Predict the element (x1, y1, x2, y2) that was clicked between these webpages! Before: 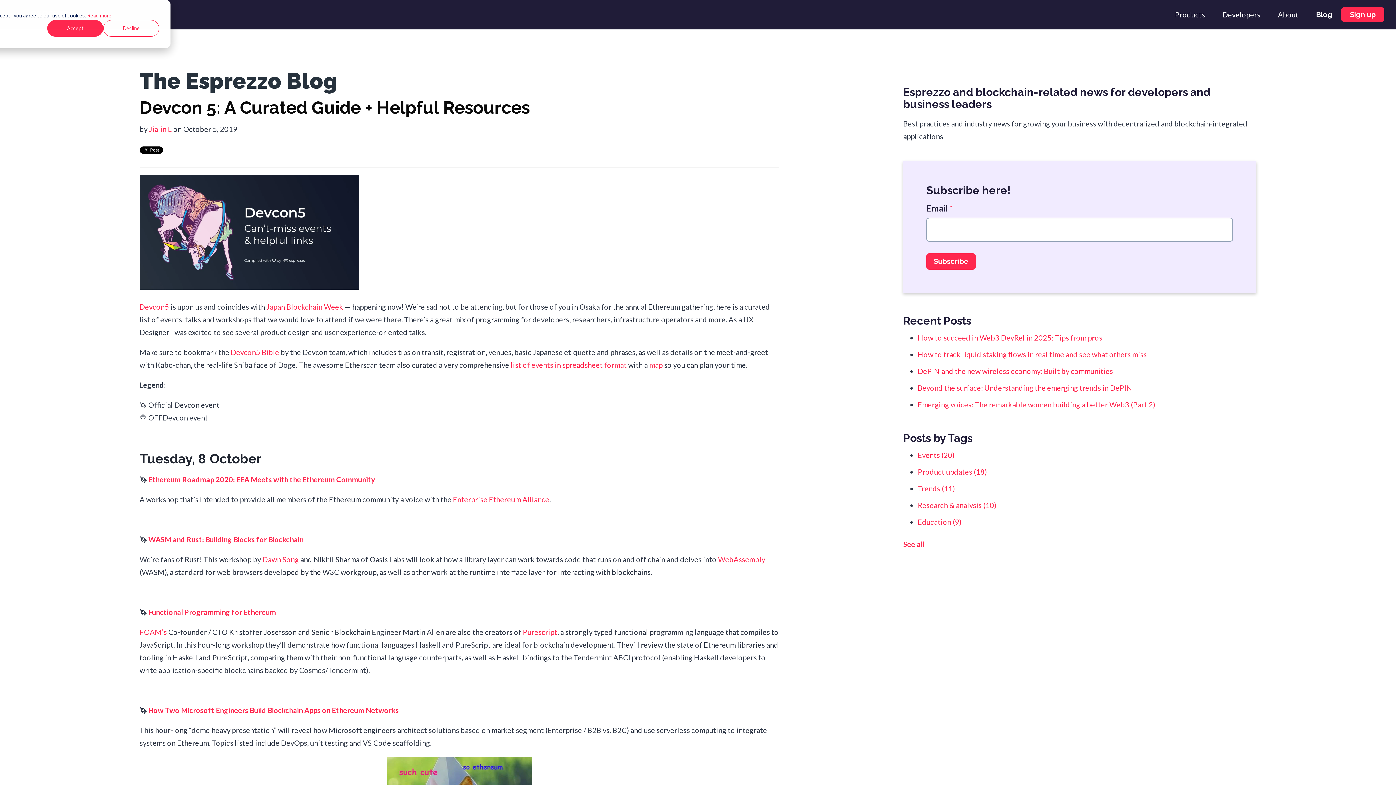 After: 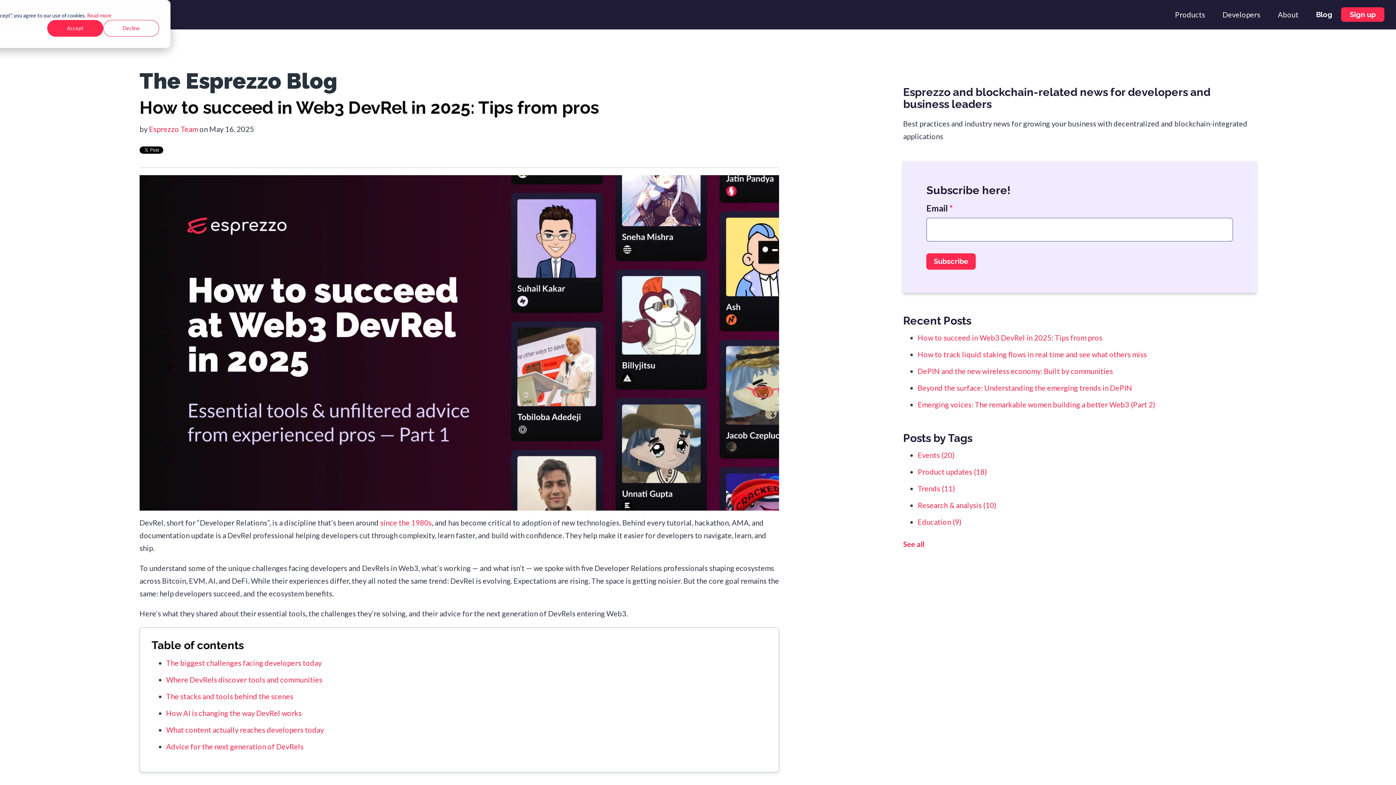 Action: bbox: (917, 333, 1102, 342) label: How to succeed in Web3 DevRel in 2025: Tips from pros